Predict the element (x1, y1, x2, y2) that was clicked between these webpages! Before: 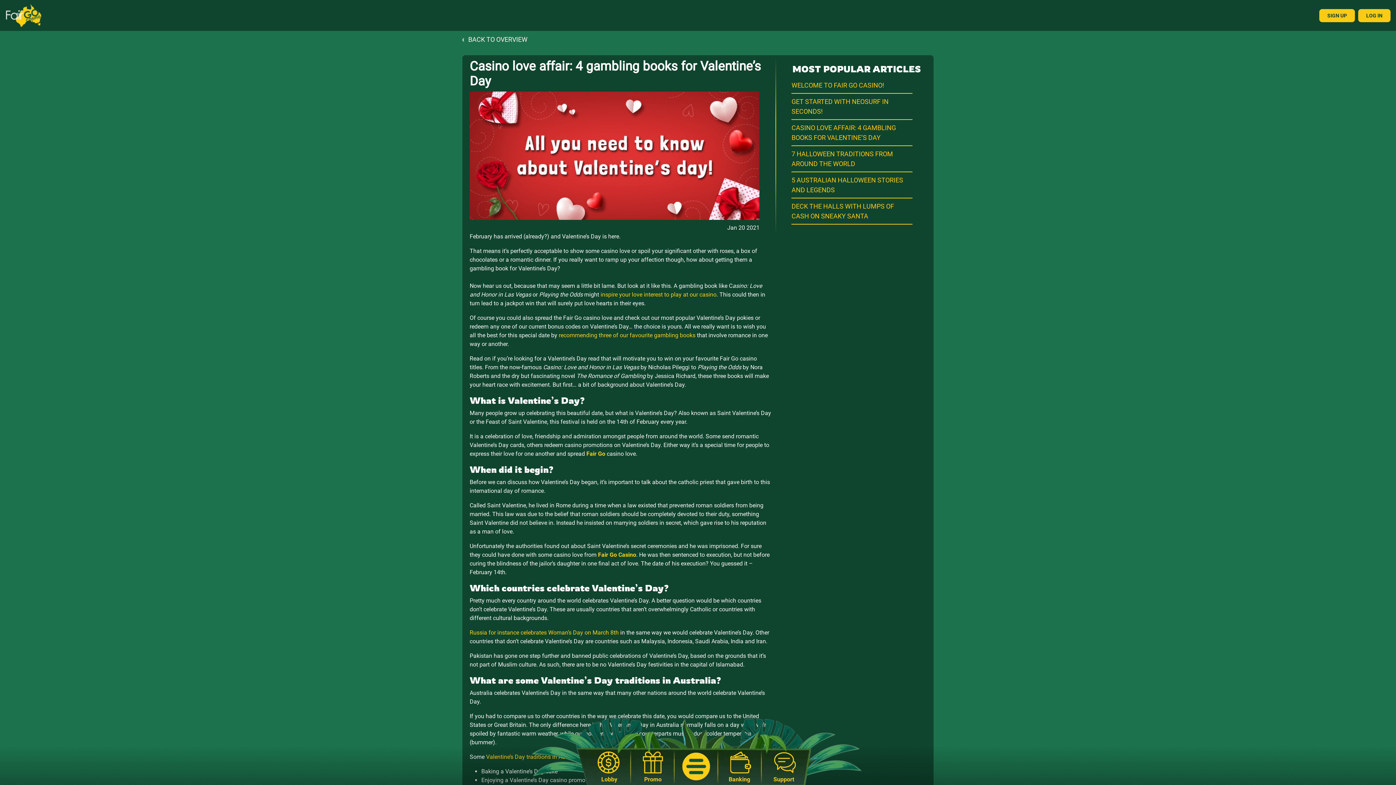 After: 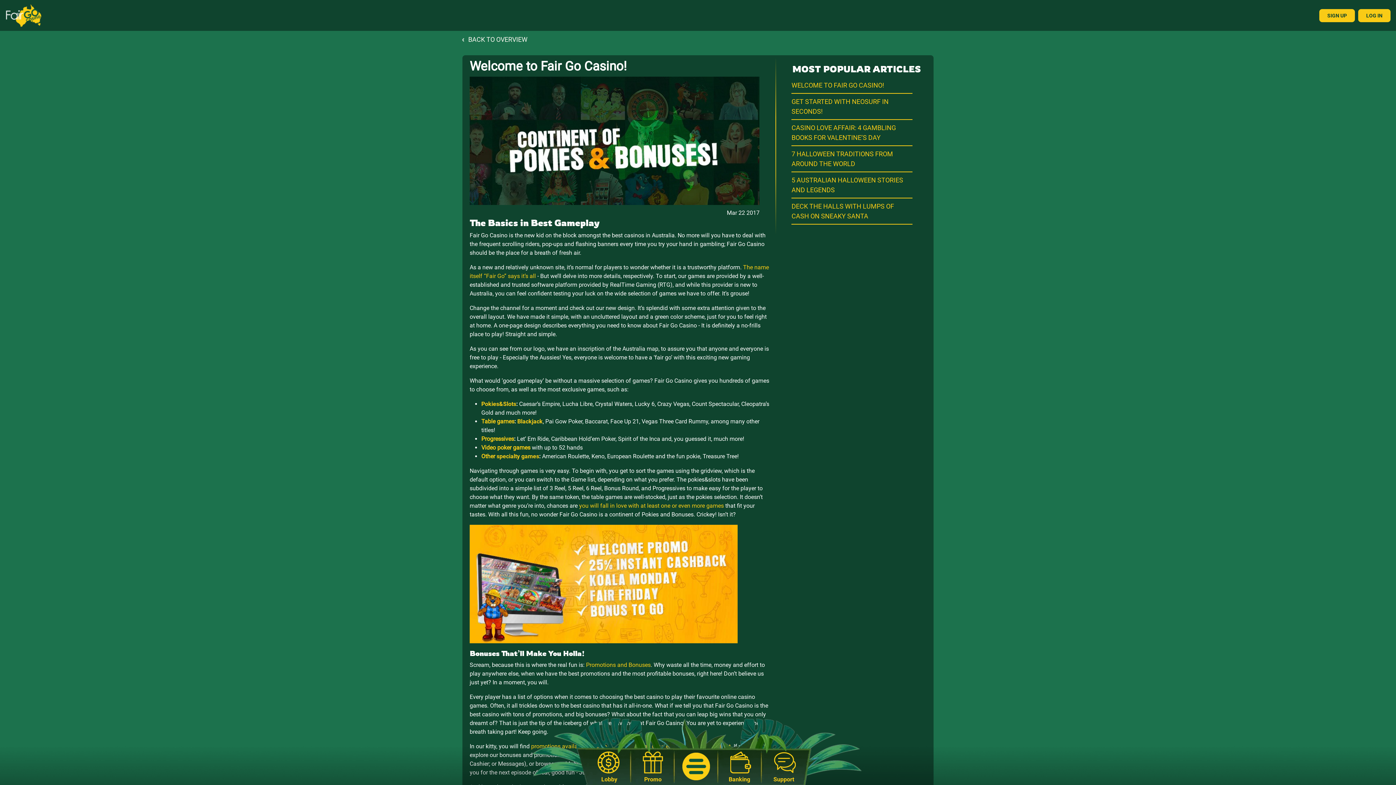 Action: bbox: (791, 81, 884, 89) label: WELCOME TO FAIR GO CASINO!